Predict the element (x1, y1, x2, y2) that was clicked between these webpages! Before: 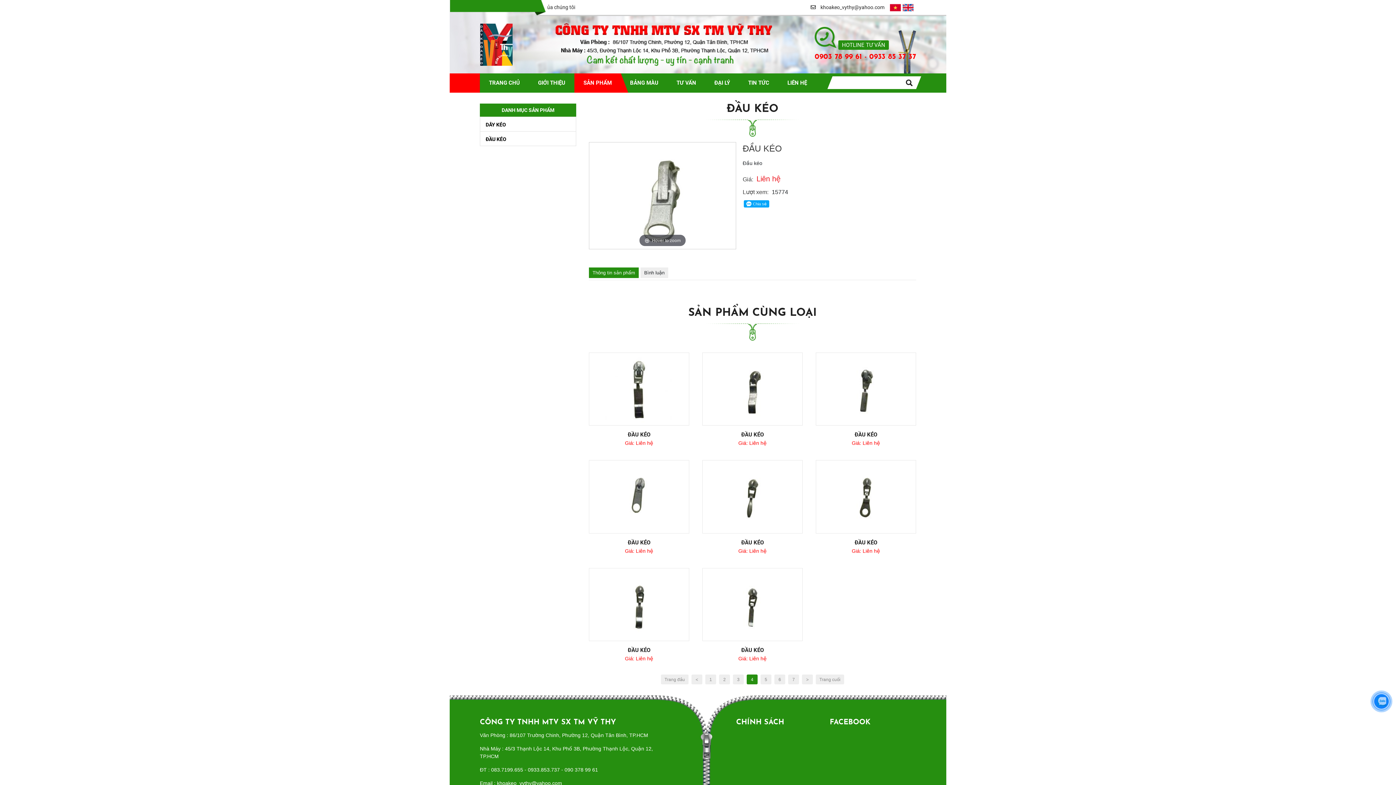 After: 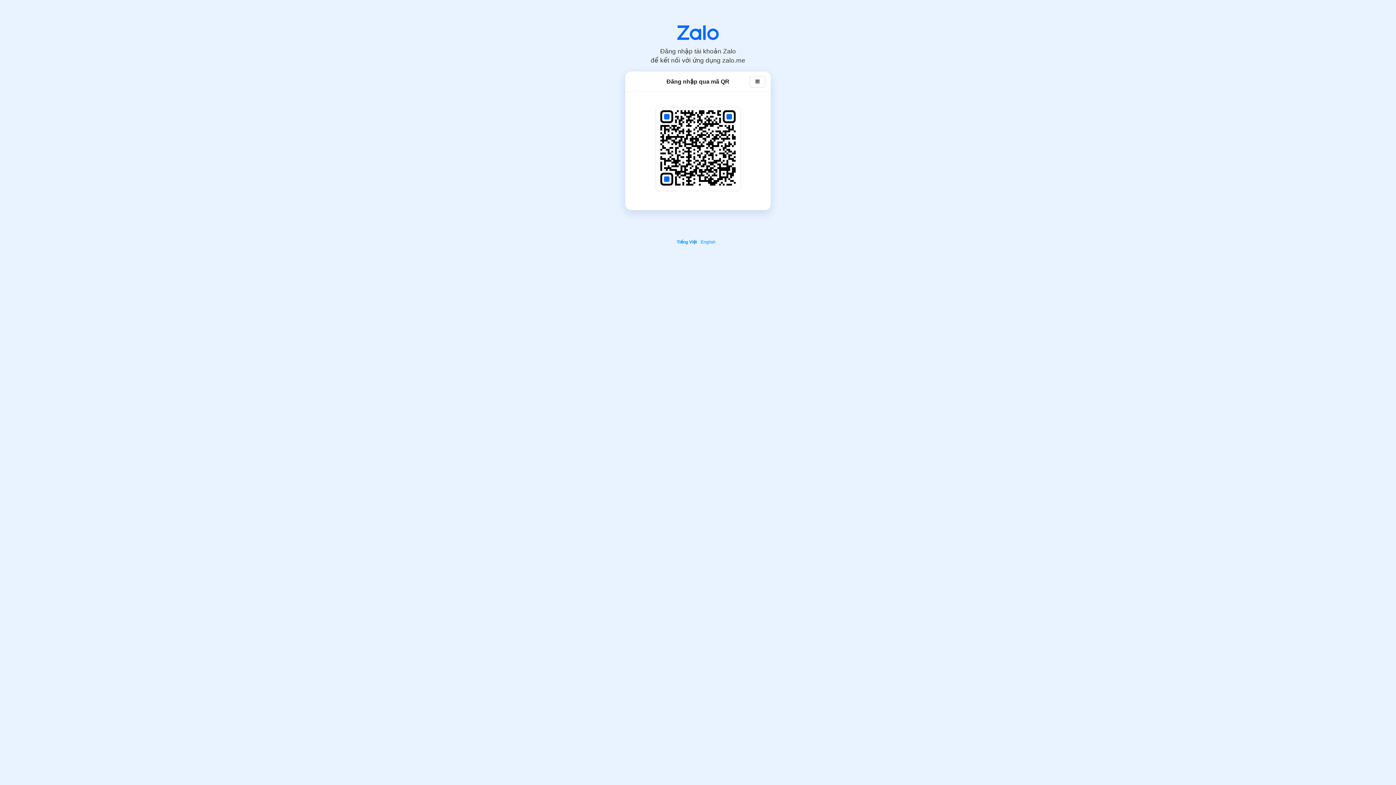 Action: bbox: (1374, 694, 1389, 709)